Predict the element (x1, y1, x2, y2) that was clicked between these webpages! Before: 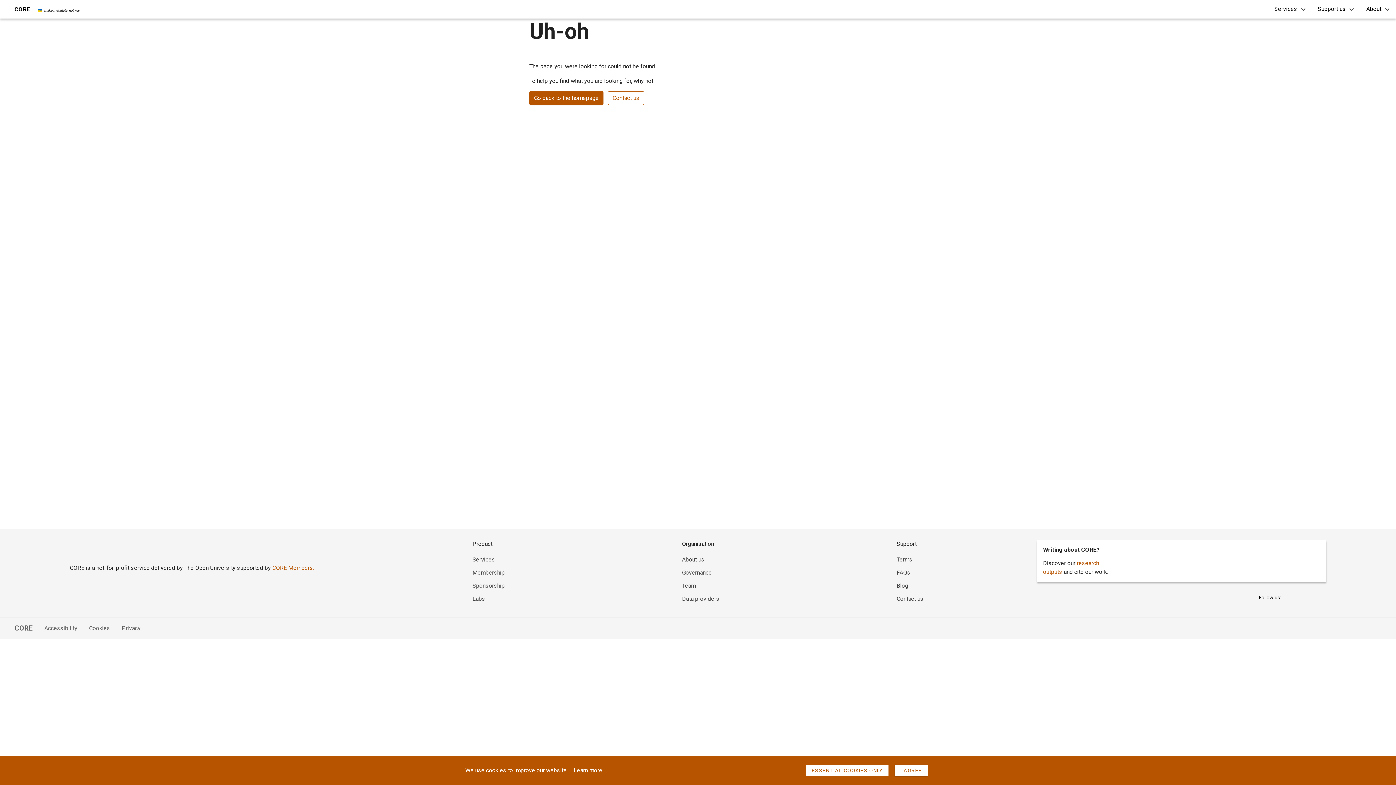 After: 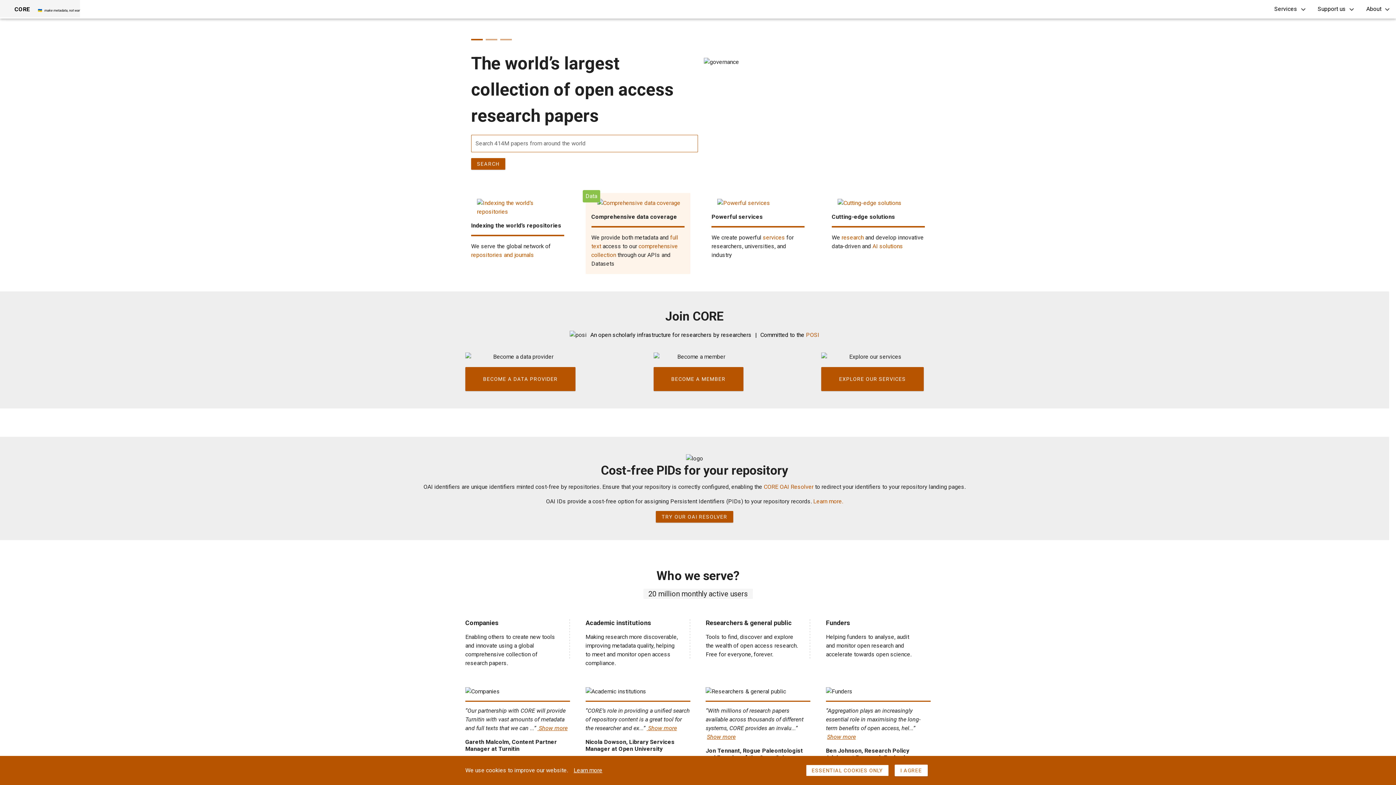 Action: label: CORE

🇺🇦   make metadata, not war bbox: (0, 0, 80, 17)